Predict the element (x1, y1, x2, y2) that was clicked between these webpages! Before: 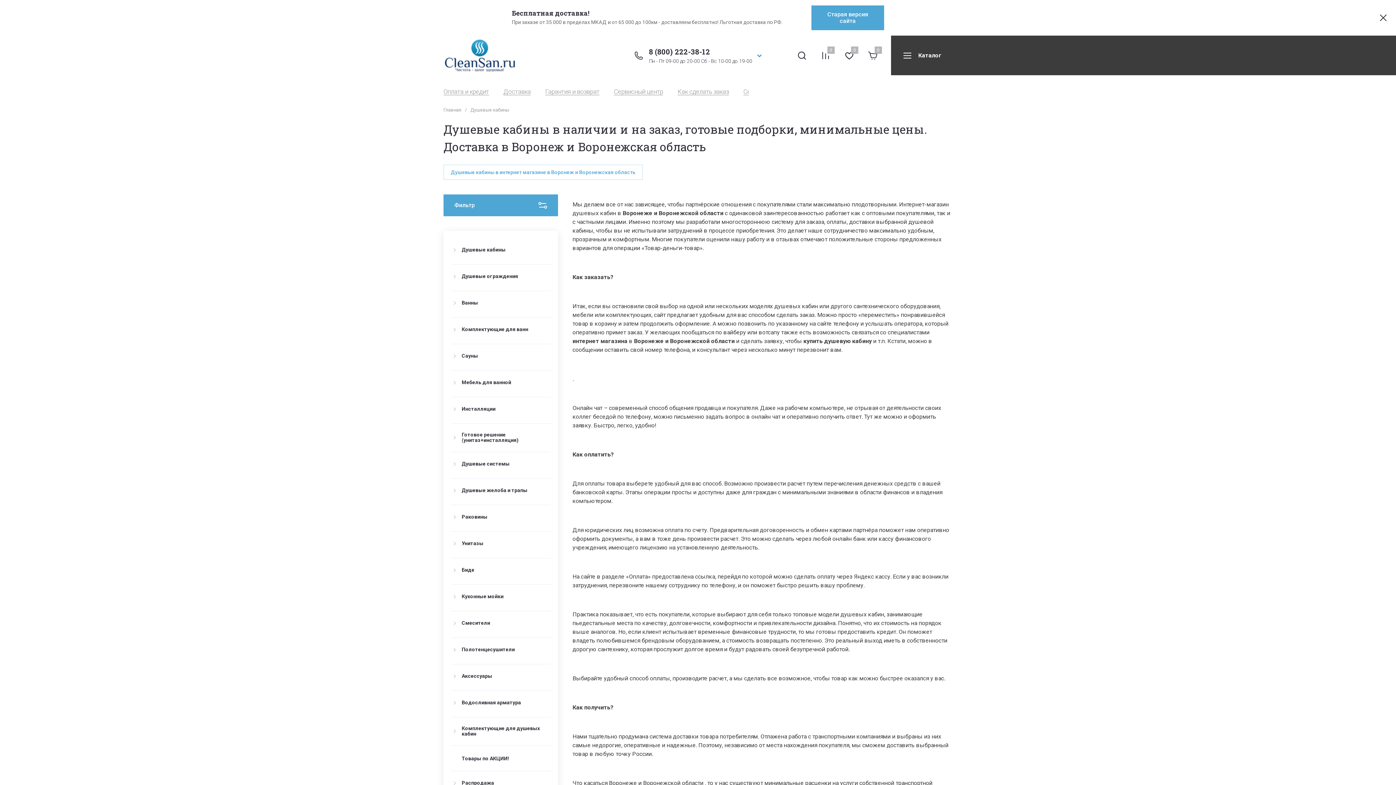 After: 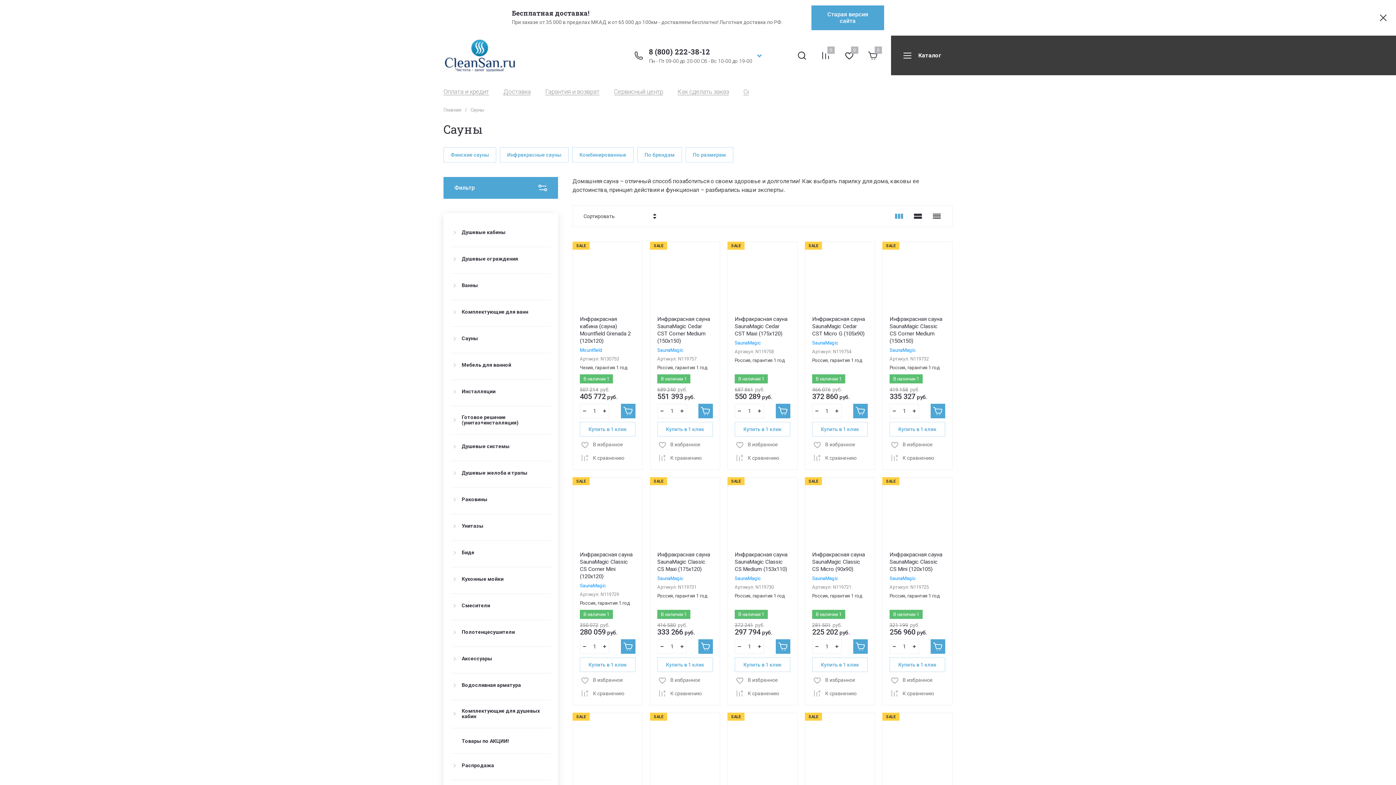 Action: label: Сауны bbox: (450, 352, 478, 359)